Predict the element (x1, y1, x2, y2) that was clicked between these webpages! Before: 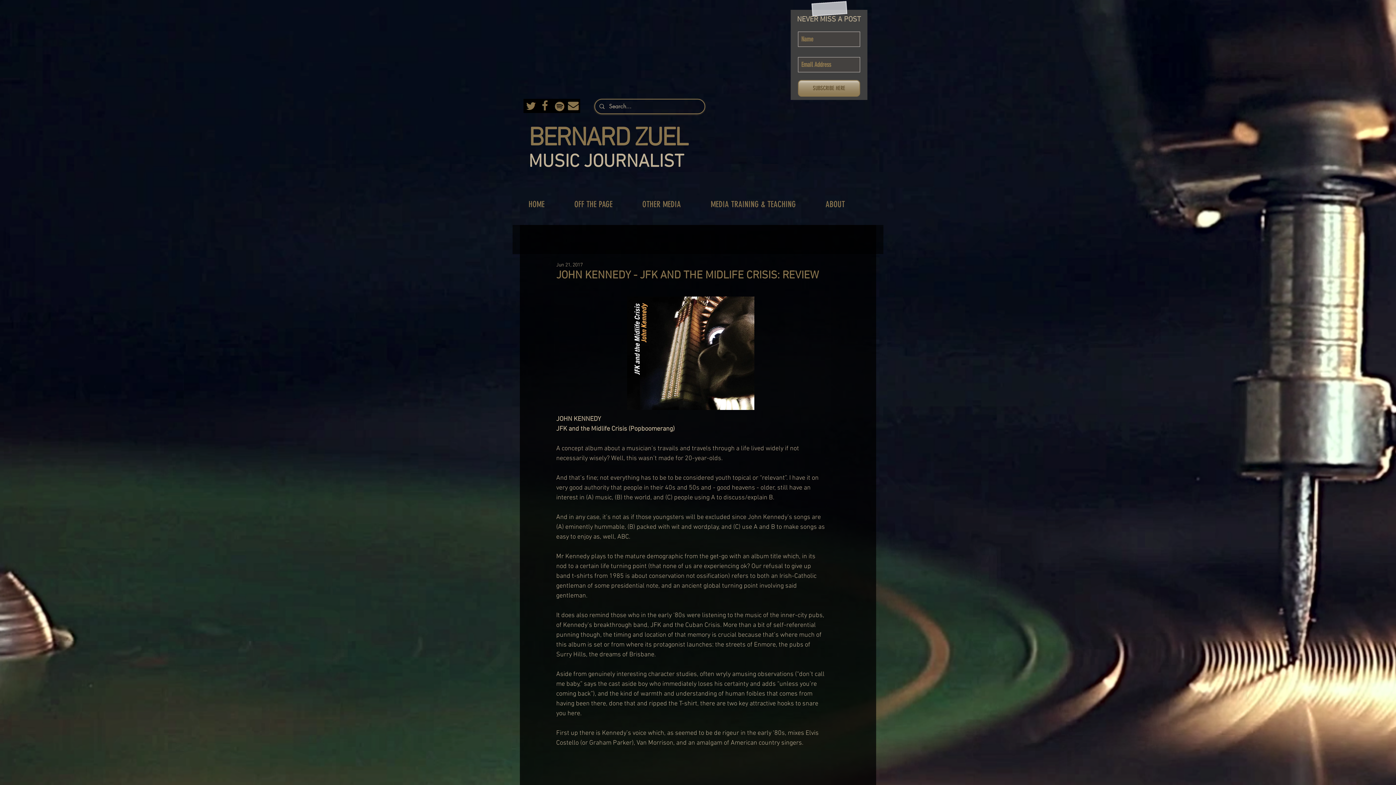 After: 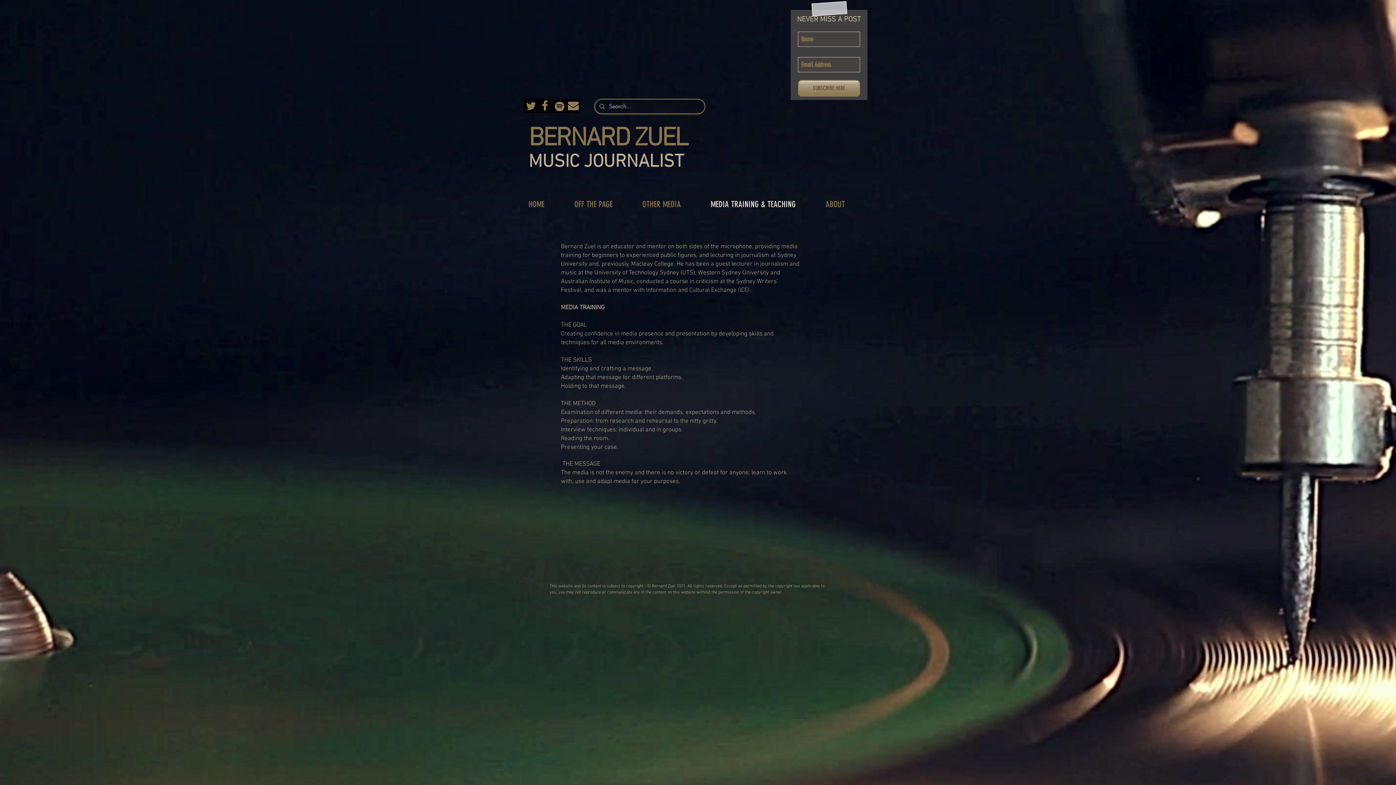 Action: bbox: (703, 198, 818, 210) label: MEDIA TRAINING & TEACHING